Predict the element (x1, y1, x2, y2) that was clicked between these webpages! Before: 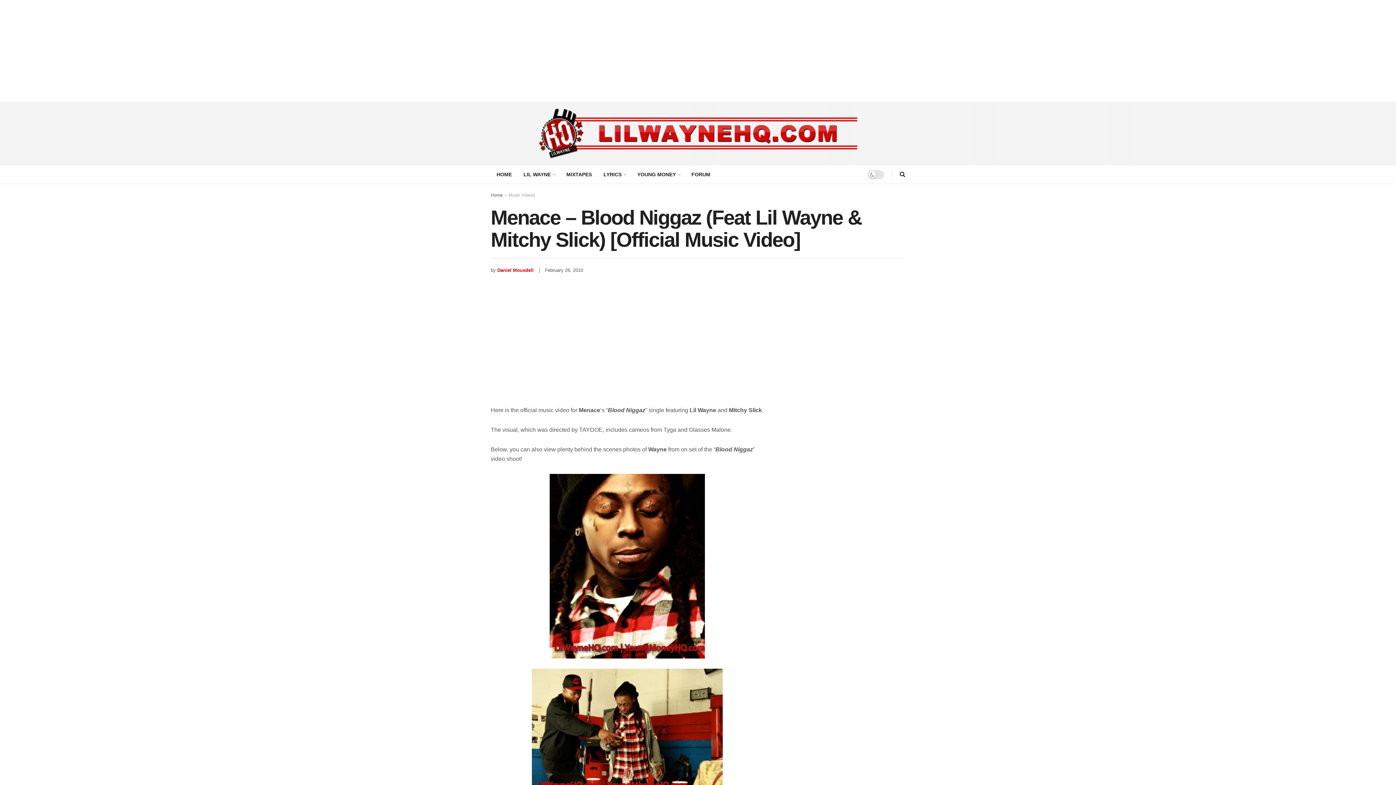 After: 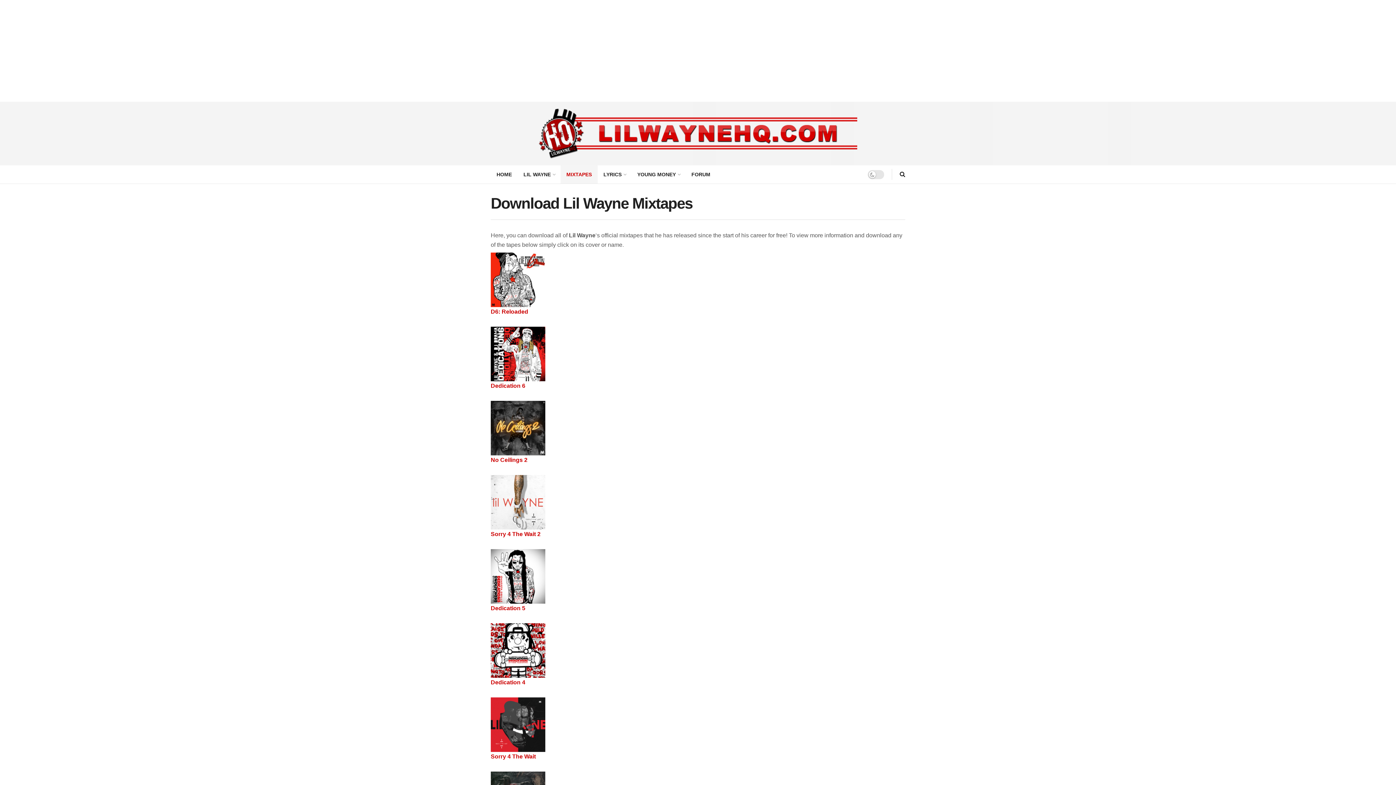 Action: bbox: (560, 165, 597, 183) label: MIXTAPES